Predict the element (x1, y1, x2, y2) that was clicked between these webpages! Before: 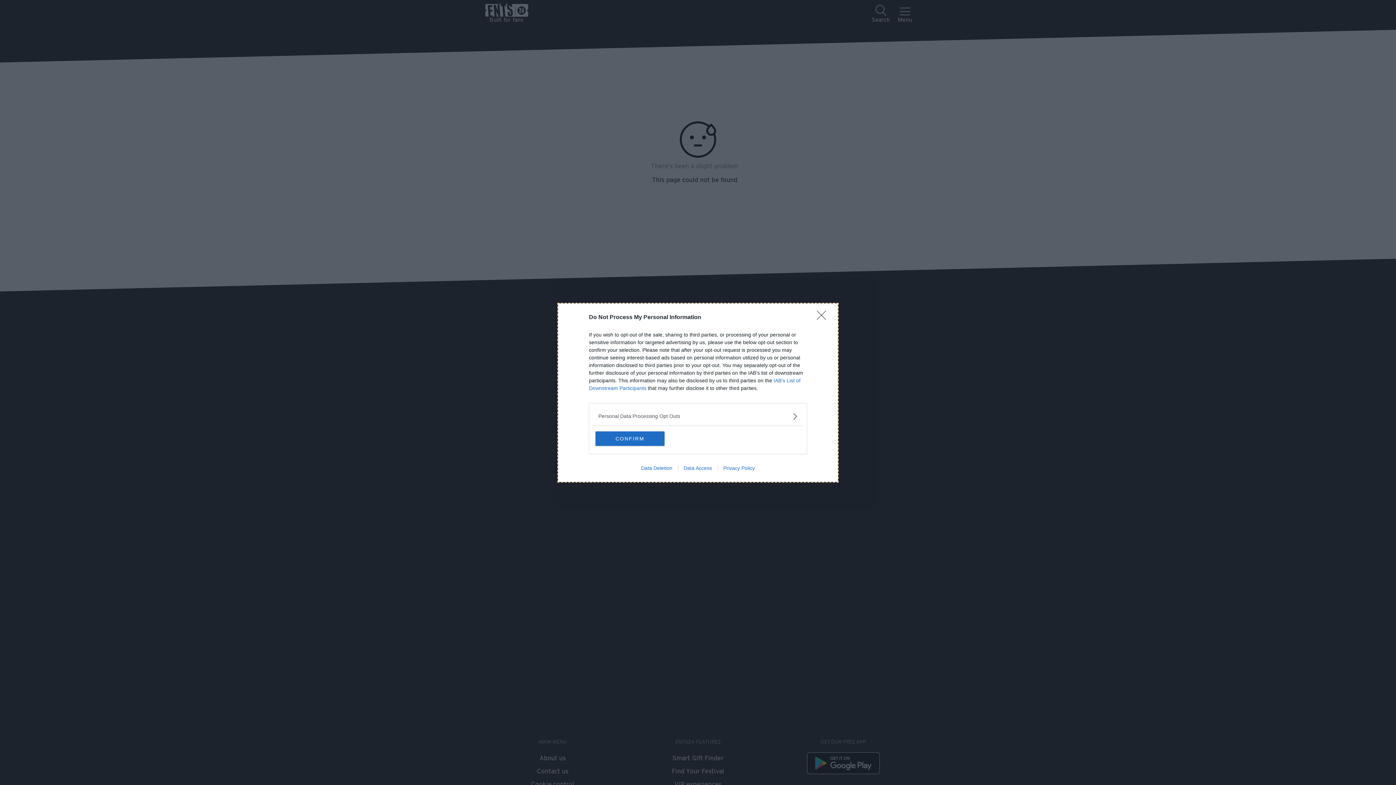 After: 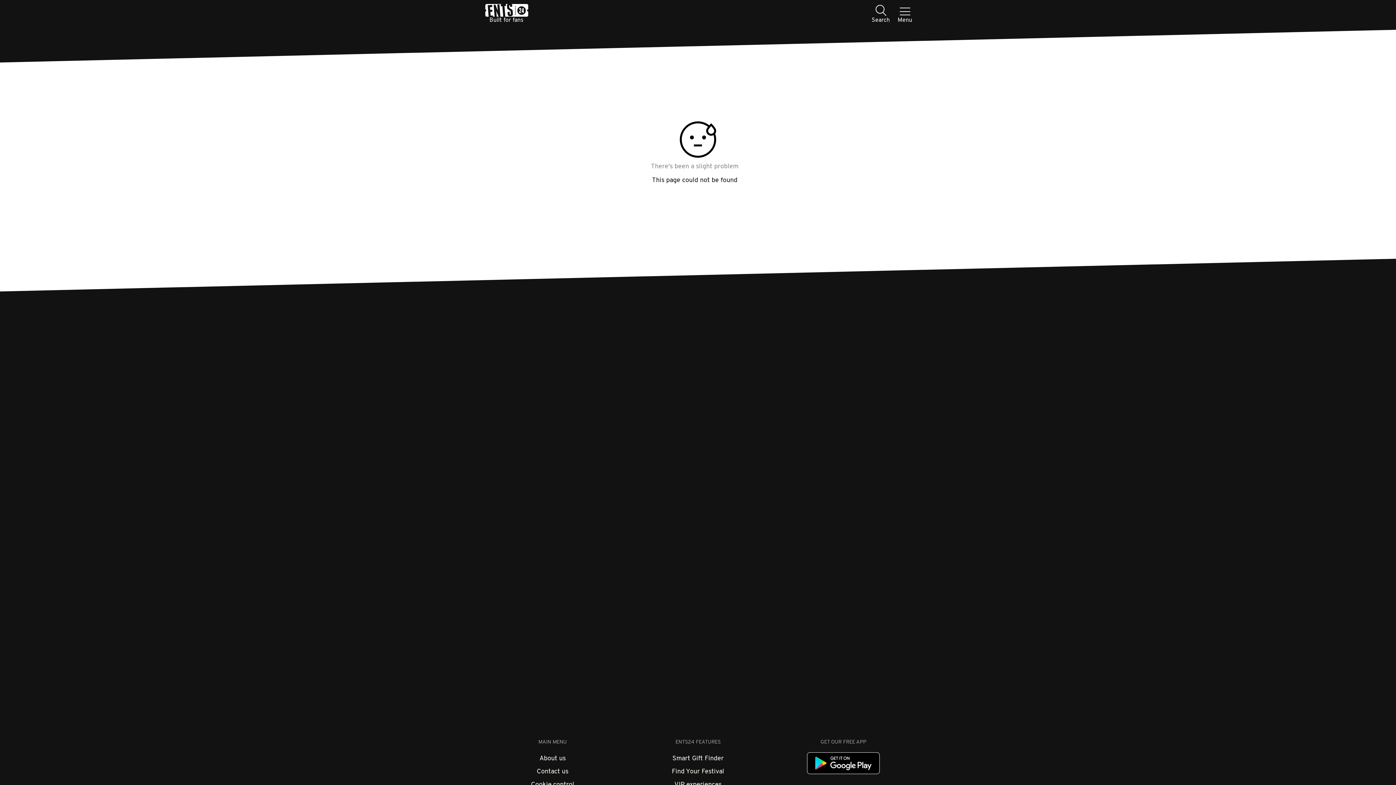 Action: bbox: (817, 310, 830, 324) label: Close